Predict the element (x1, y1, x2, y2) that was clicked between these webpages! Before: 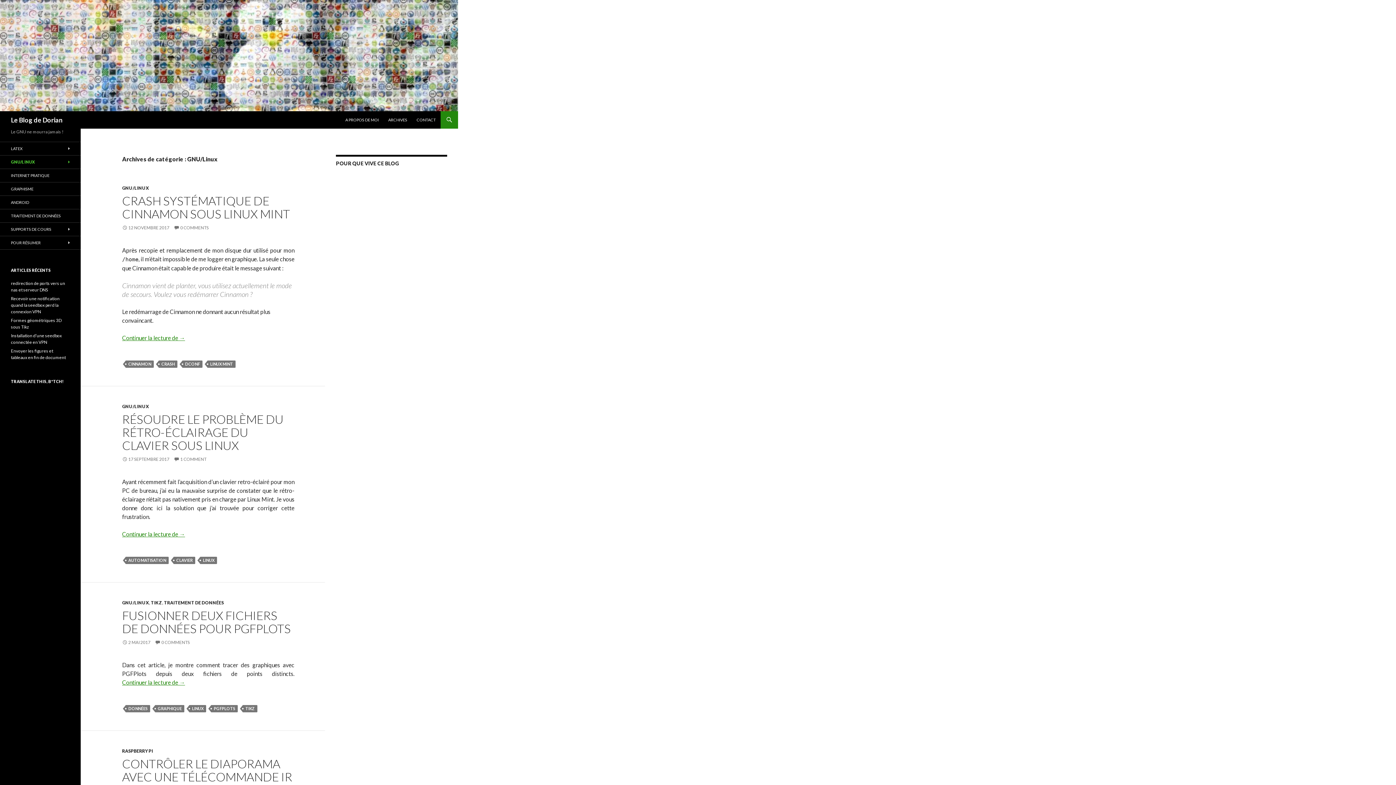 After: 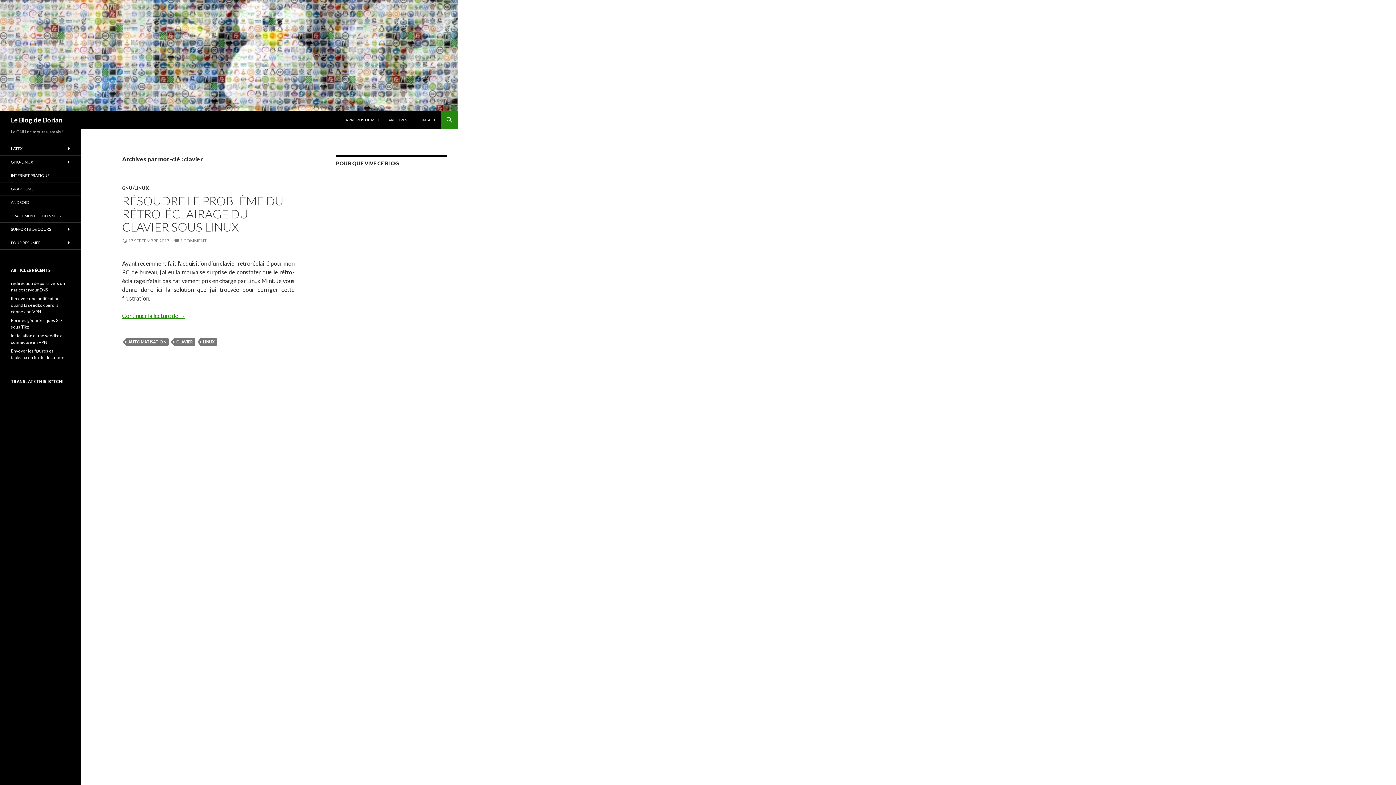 Action: bbox: (173, 557, 195, 564) label: CLAVIER